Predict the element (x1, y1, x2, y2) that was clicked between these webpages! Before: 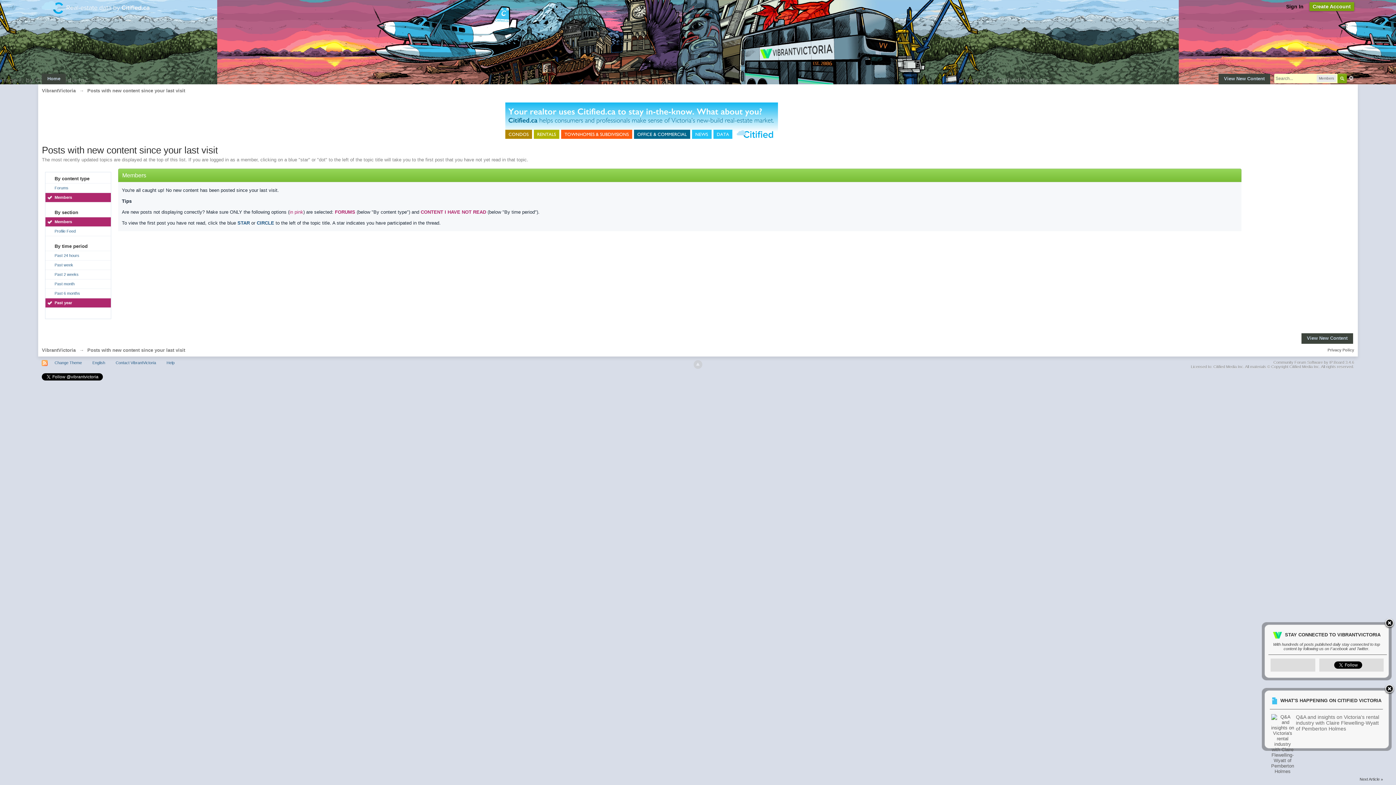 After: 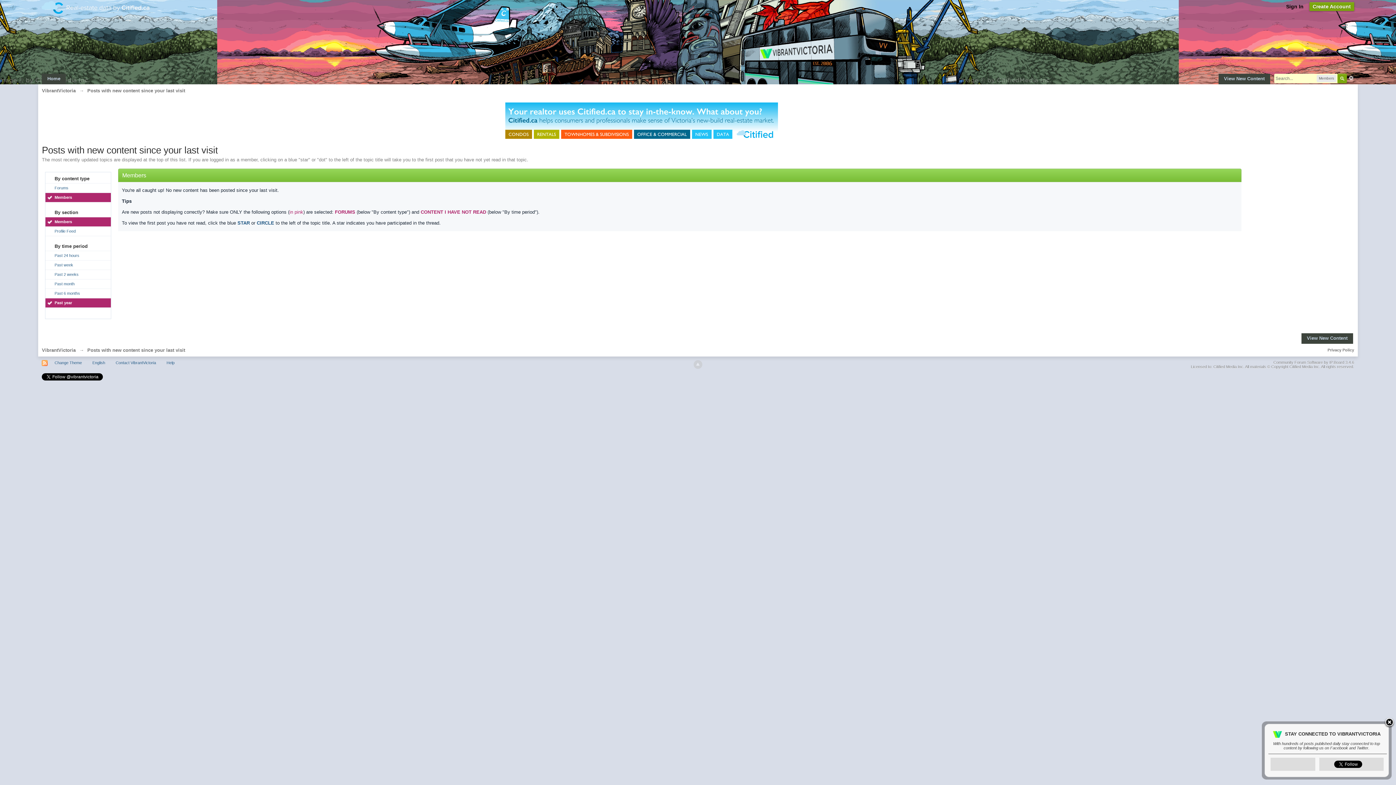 Action: bbox: (1384, 686, 1395, 692)